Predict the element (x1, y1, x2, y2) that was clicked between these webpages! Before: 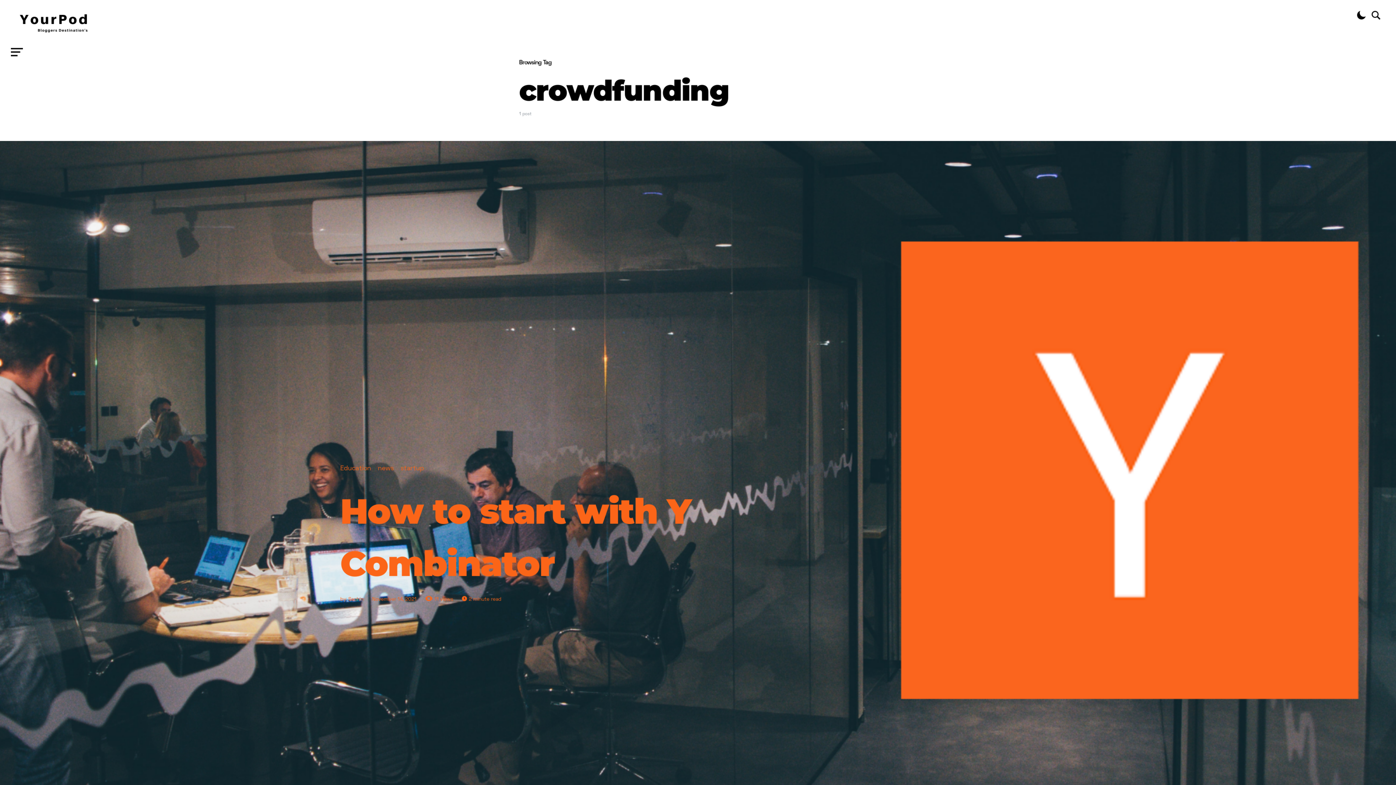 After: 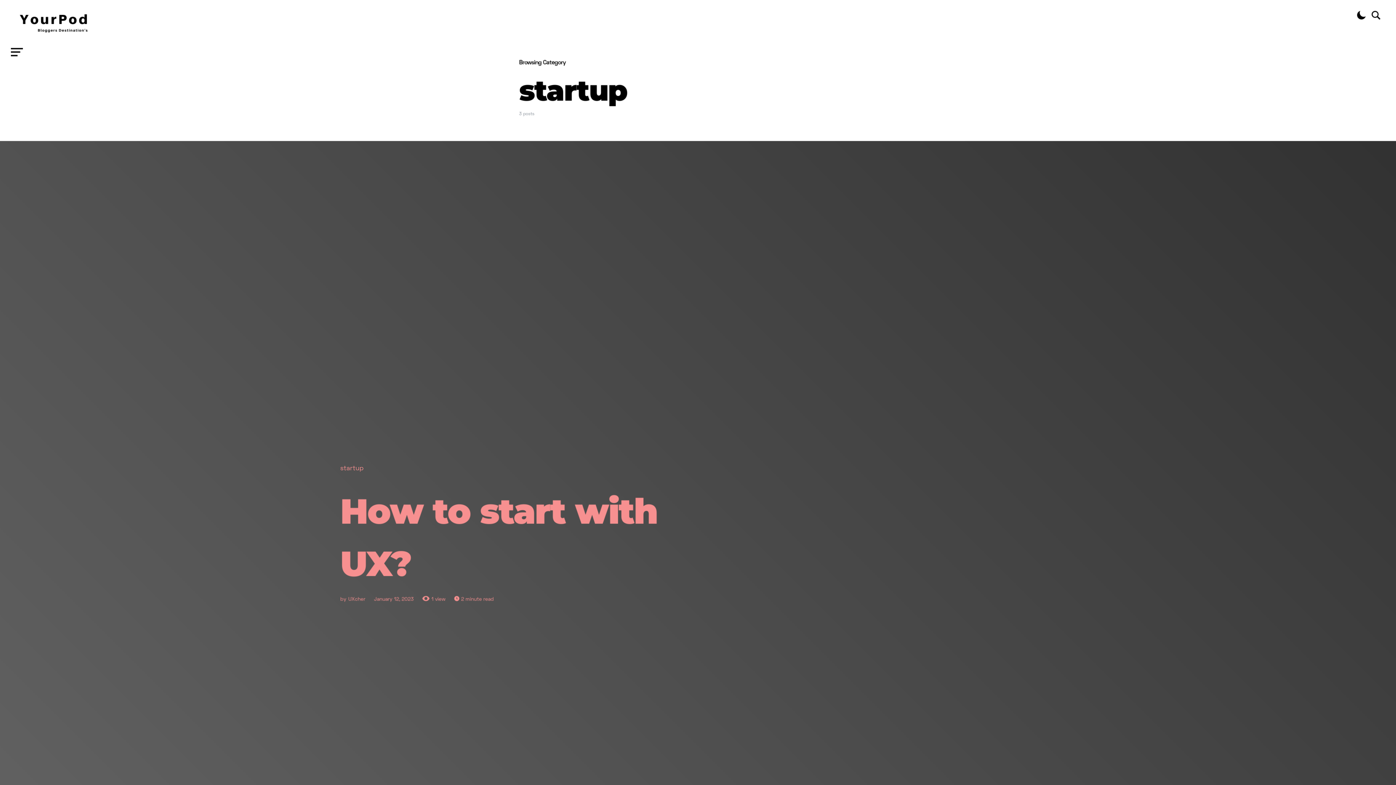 Action: label: startup bbox: (400, 464, 424, 473)